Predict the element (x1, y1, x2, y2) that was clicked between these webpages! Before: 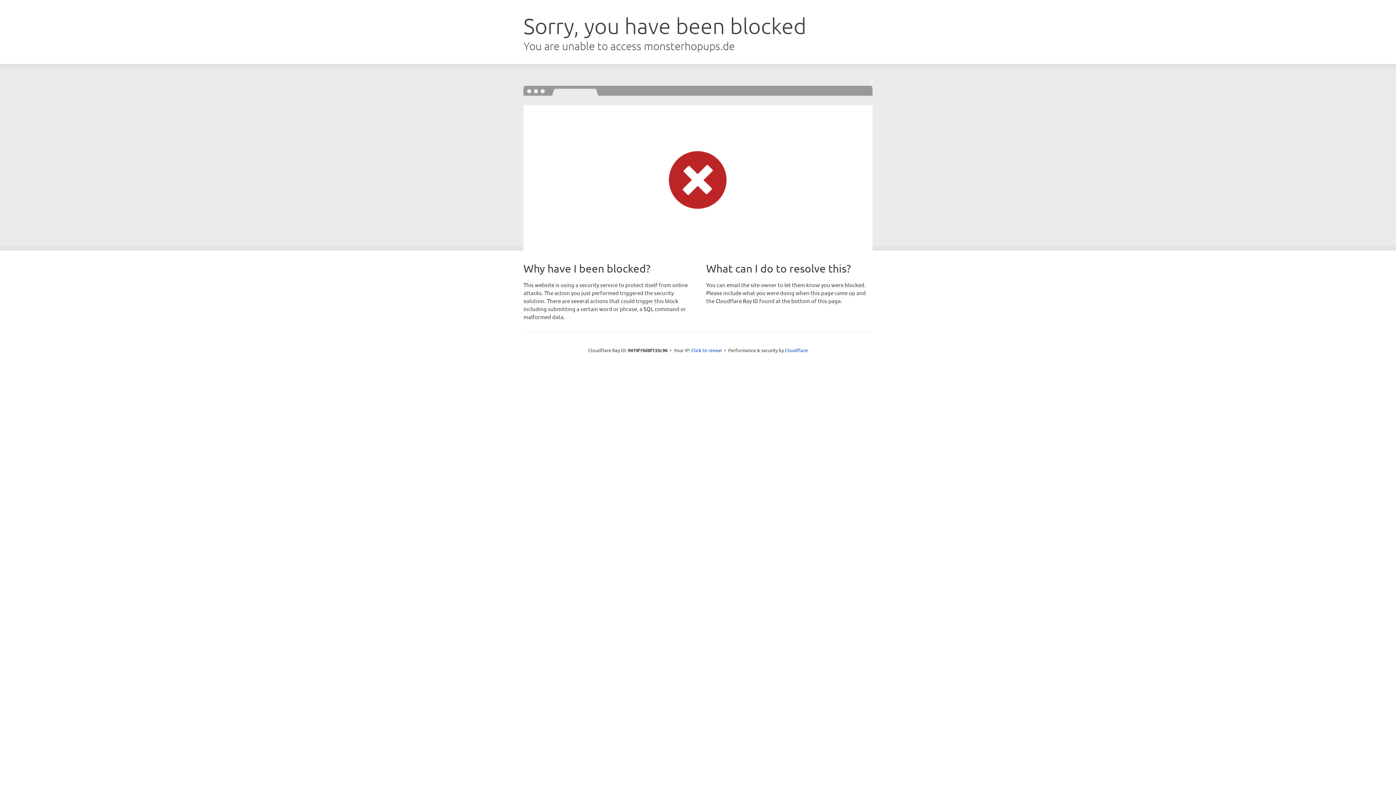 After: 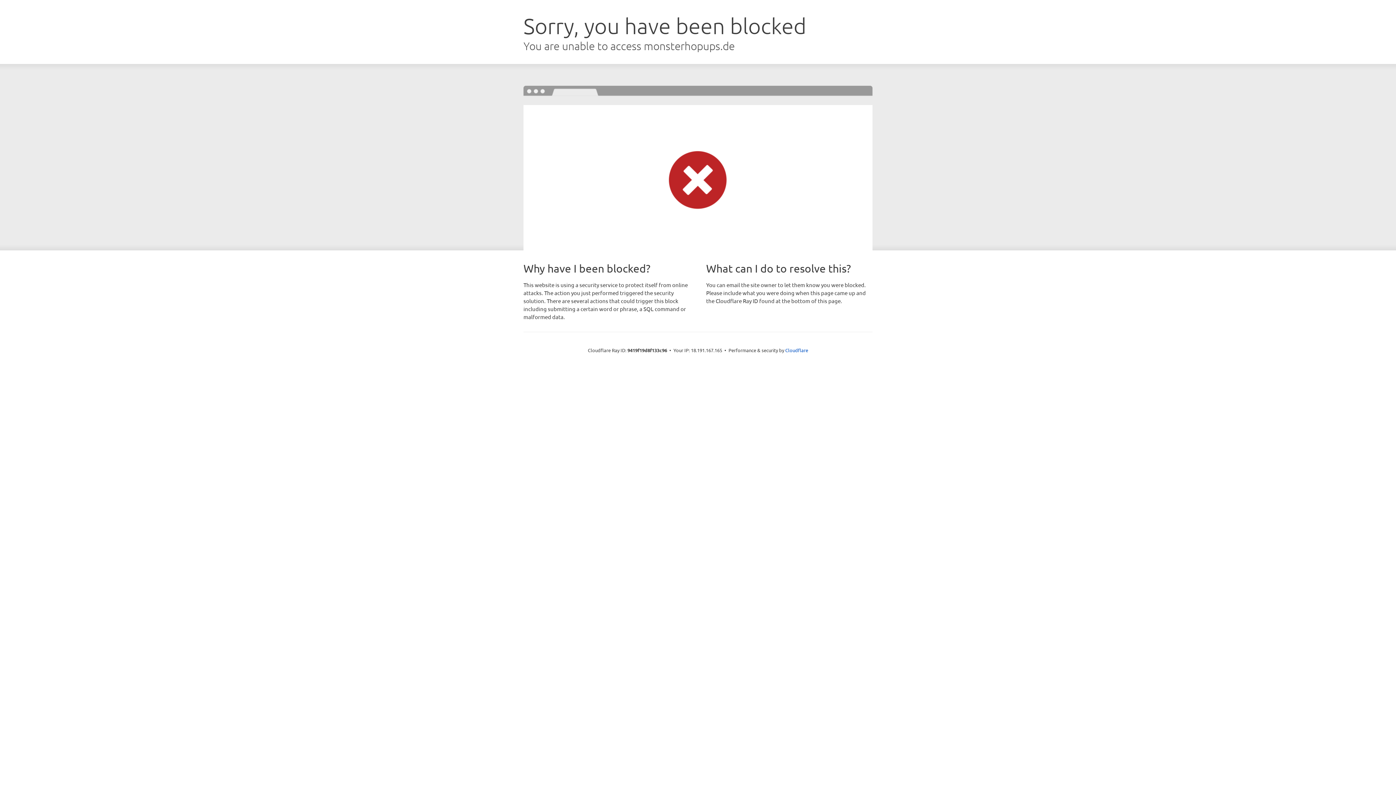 Action: label: Click to reveal bbox: (691, 346, 722, 353)